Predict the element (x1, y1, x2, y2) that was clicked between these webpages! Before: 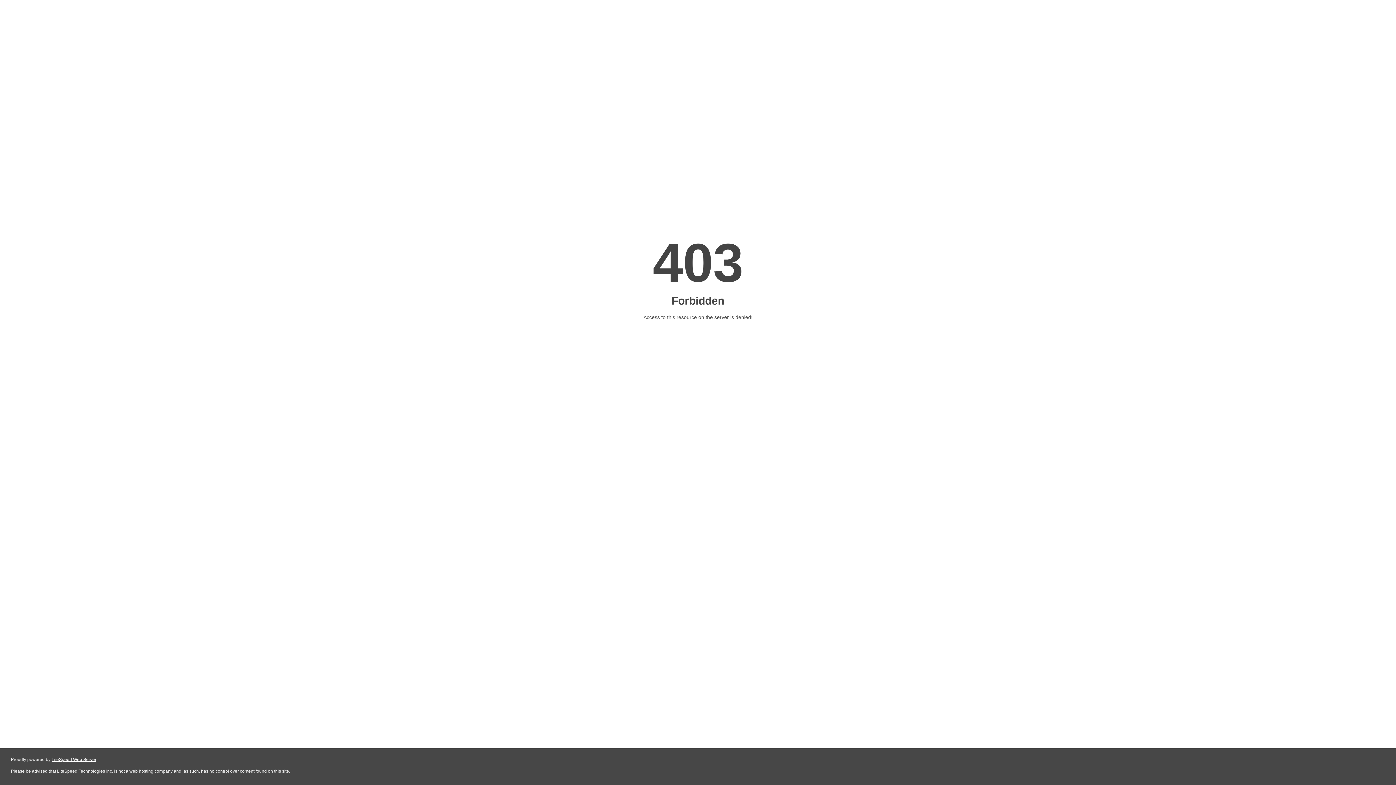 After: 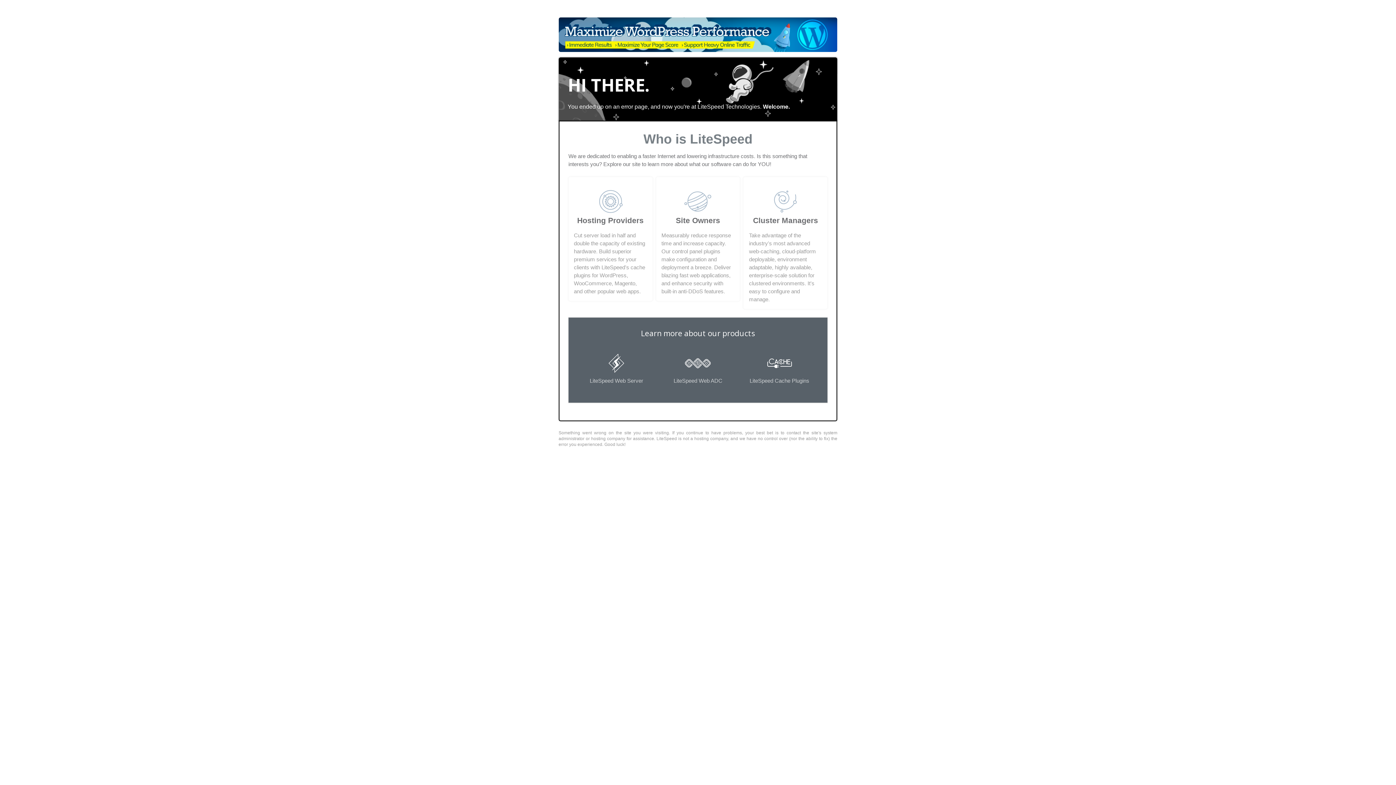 Action: bbox: (51, 757, 96, 762) label: LiteSpeed Web Server